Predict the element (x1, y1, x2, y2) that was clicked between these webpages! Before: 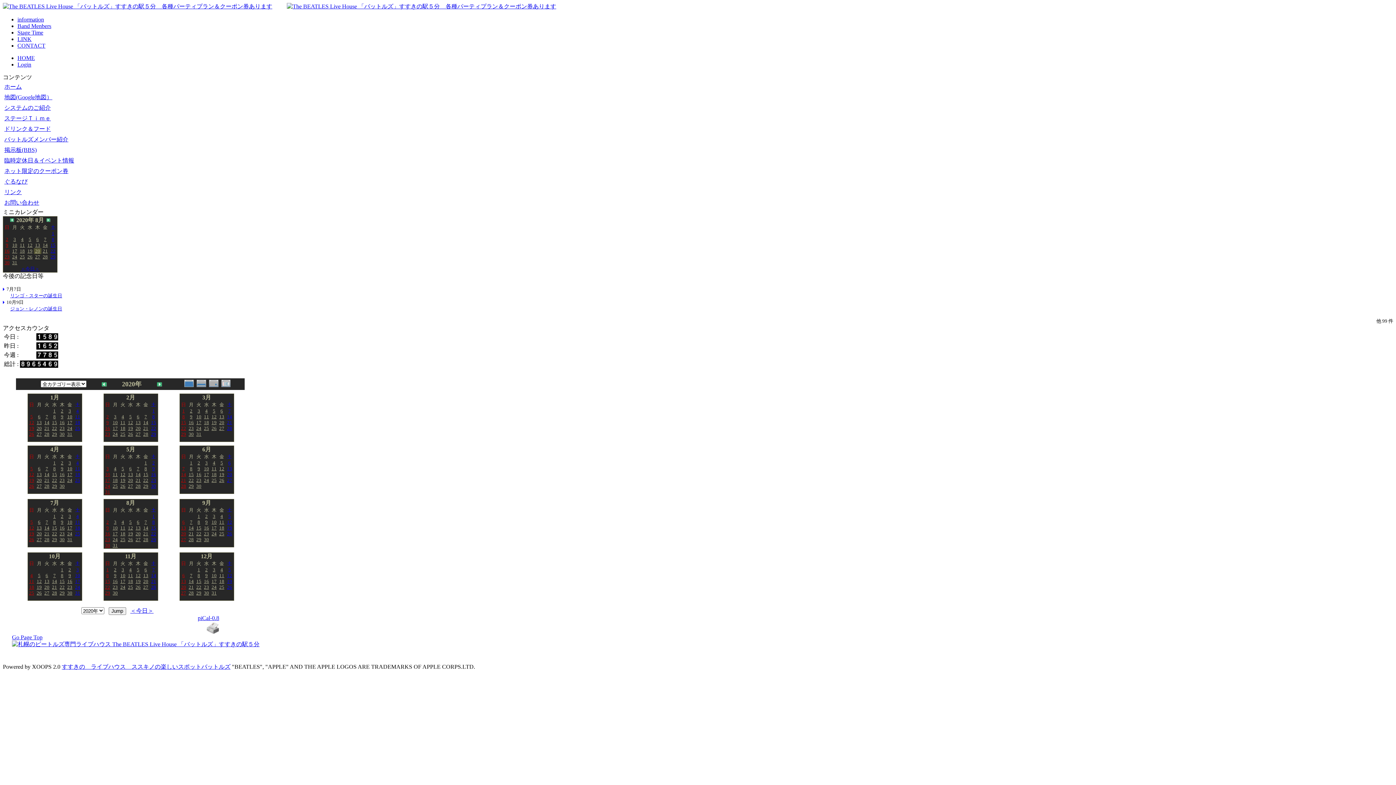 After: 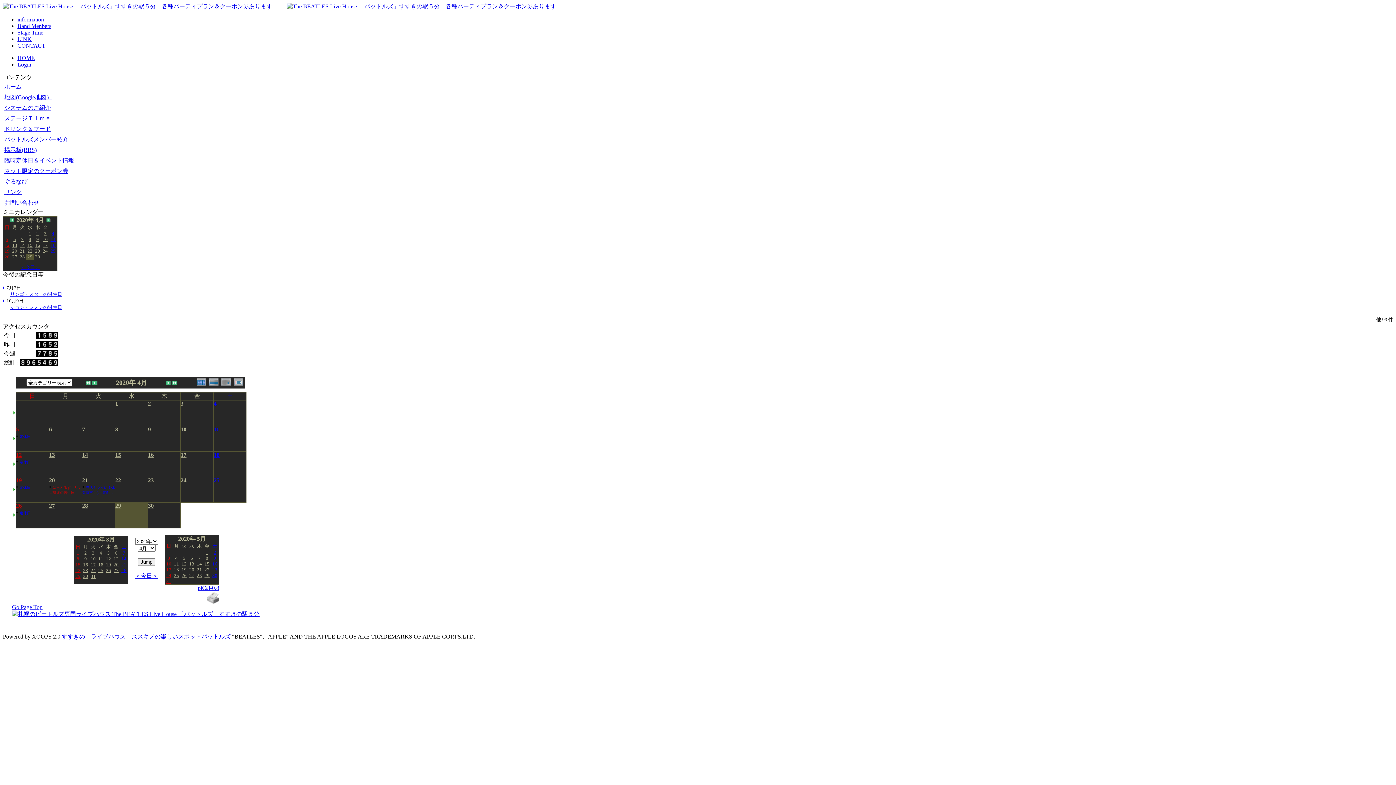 Action: bbox: (52, 482, 57, 489) label: 29